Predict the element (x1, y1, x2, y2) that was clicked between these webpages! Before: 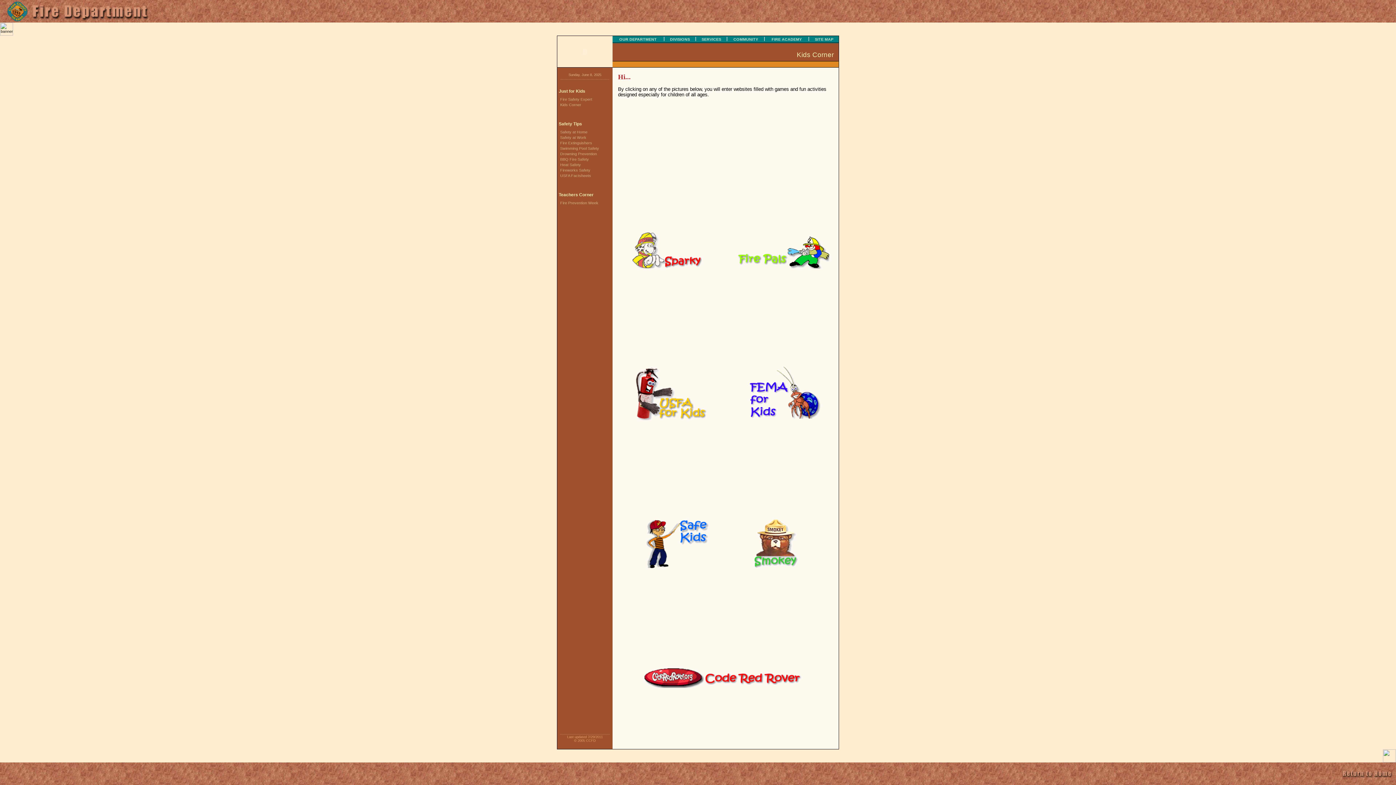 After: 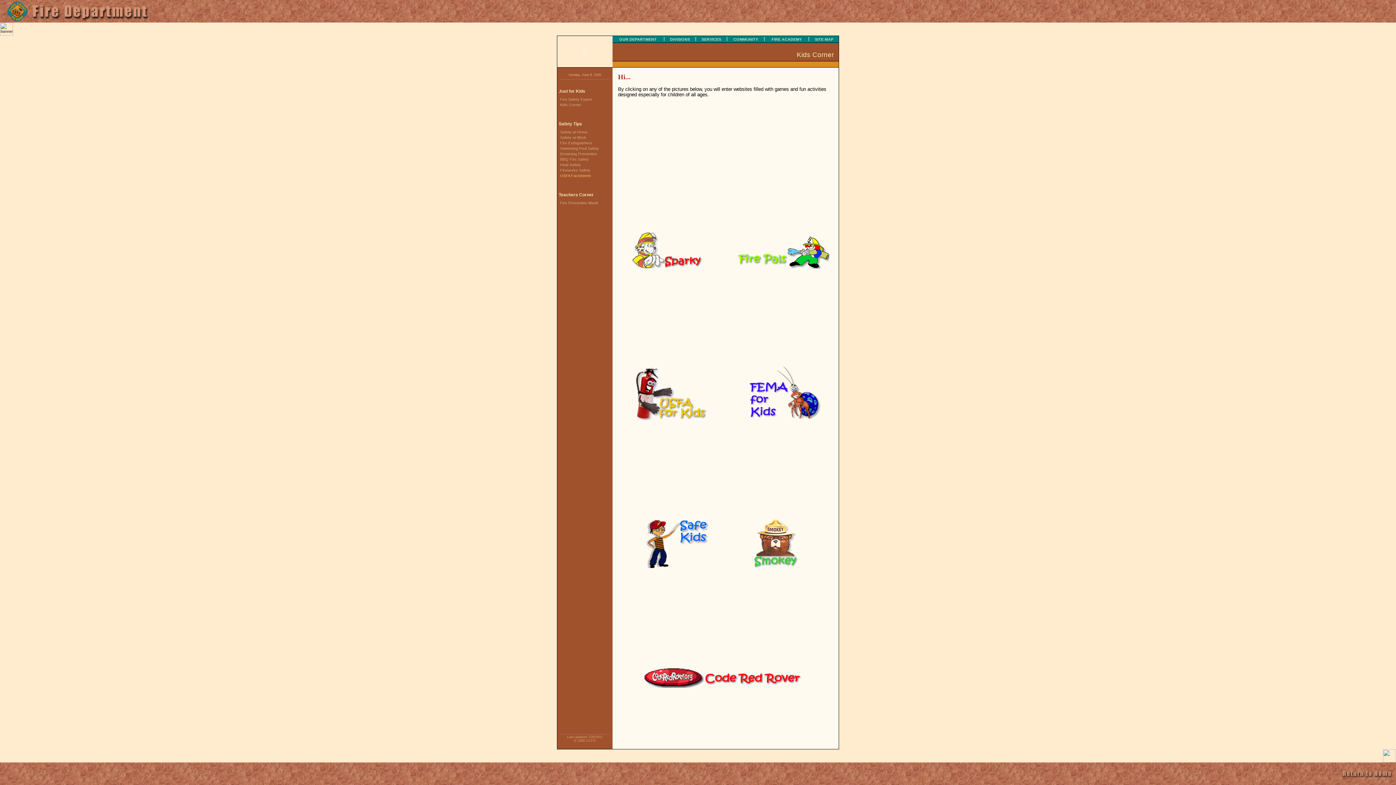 Action: bbox: (557, 173, 591, 177) label: USFA Factsheets